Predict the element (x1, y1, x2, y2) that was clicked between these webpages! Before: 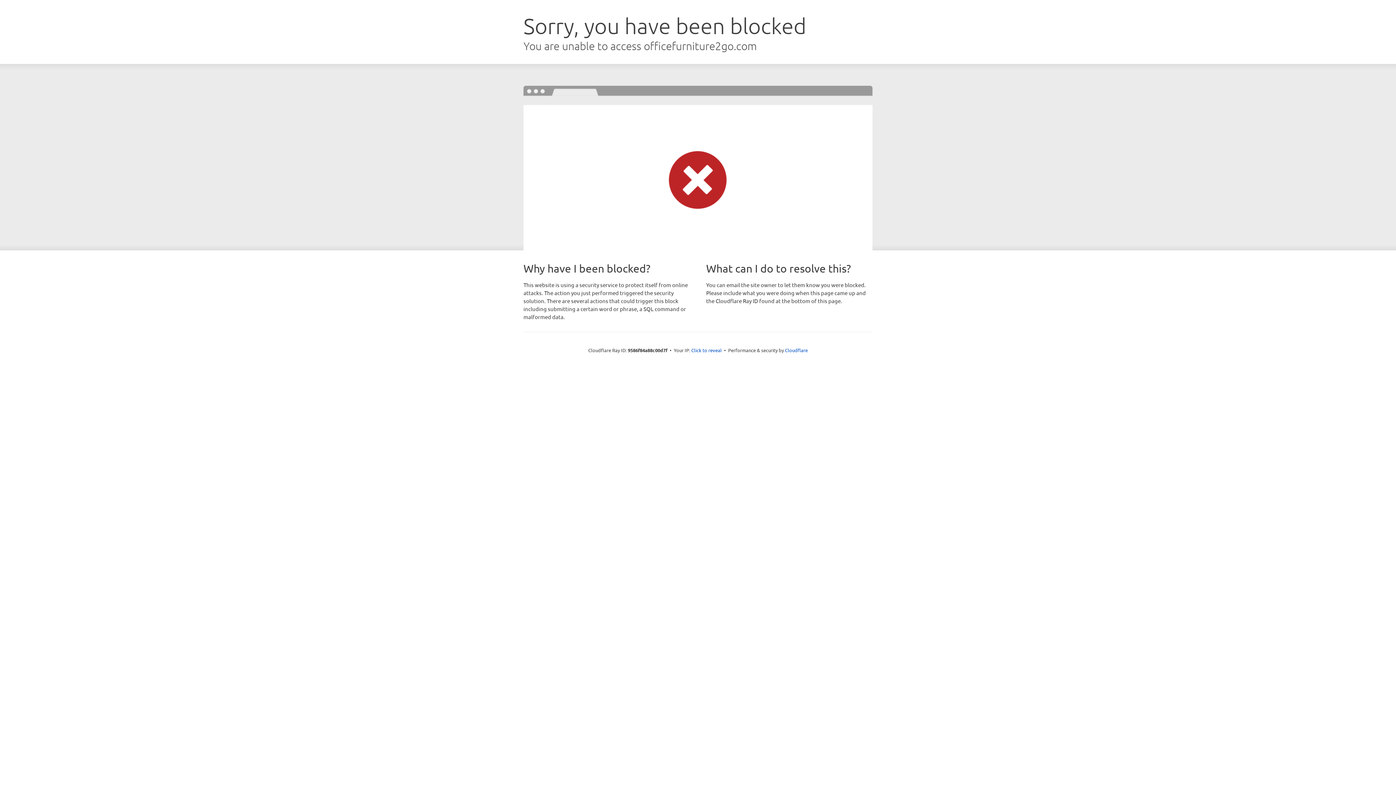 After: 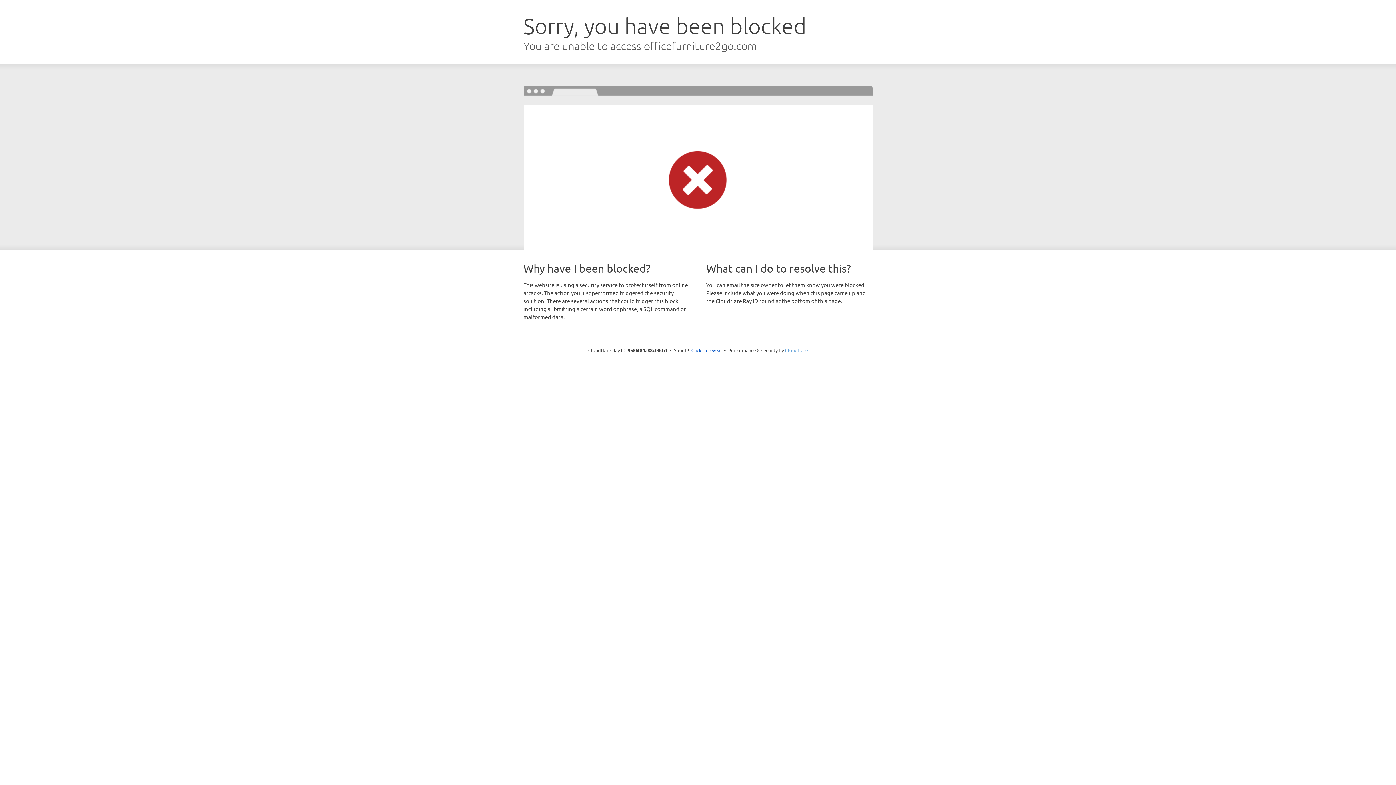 Action: label: Cloudflare bbox: (785, 347, 808, 353)